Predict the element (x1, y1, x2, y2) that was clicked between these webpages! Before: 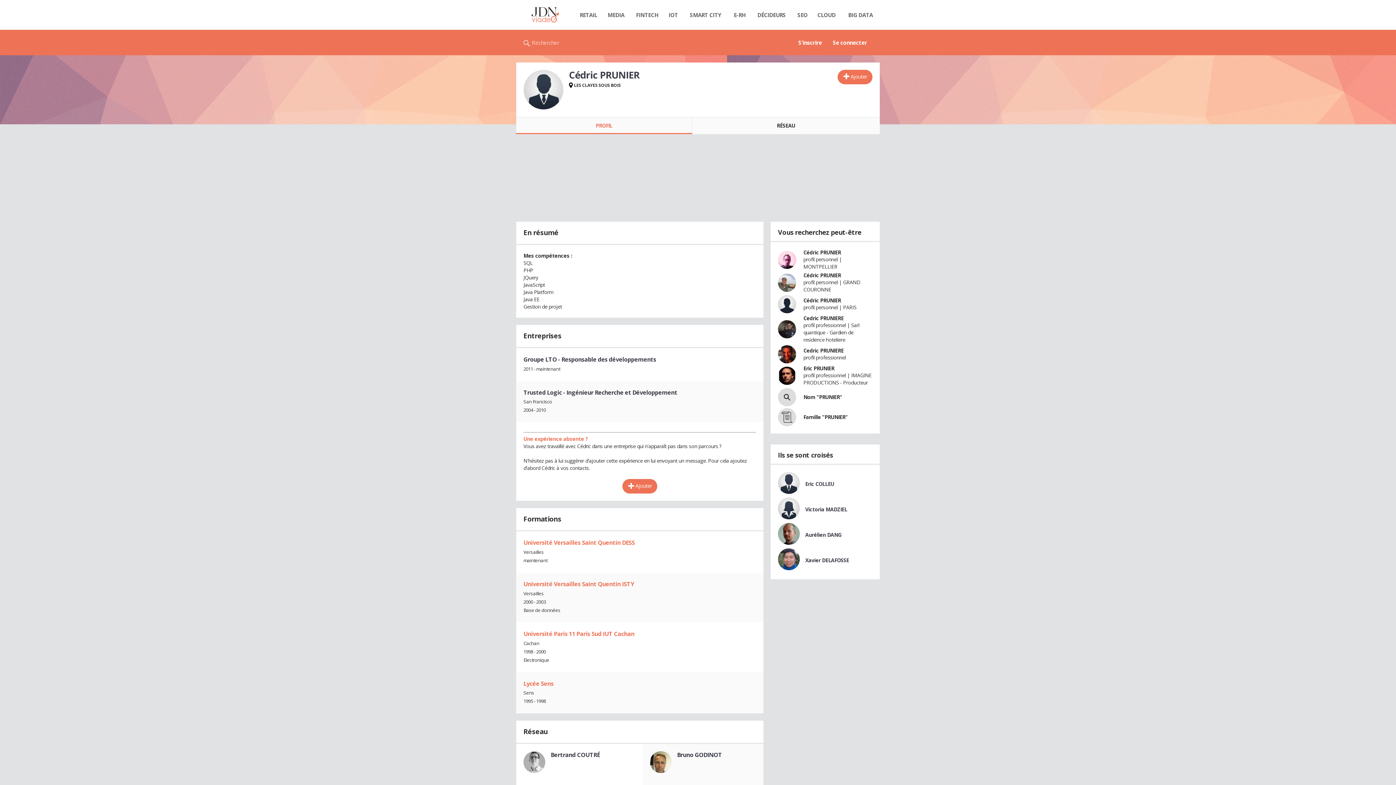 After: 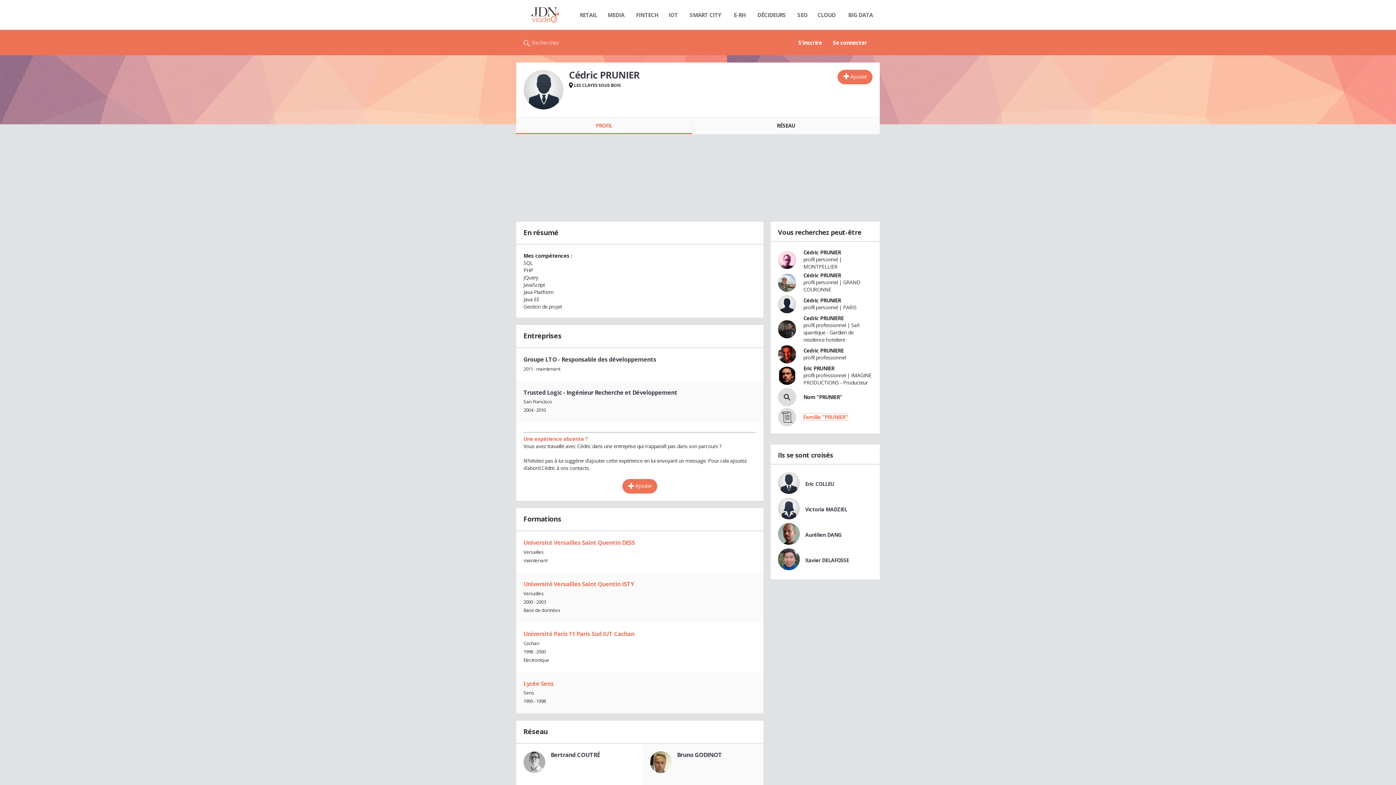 Action: label: Famille "PRUNIER" bbox: (803, 413, 847, 420)